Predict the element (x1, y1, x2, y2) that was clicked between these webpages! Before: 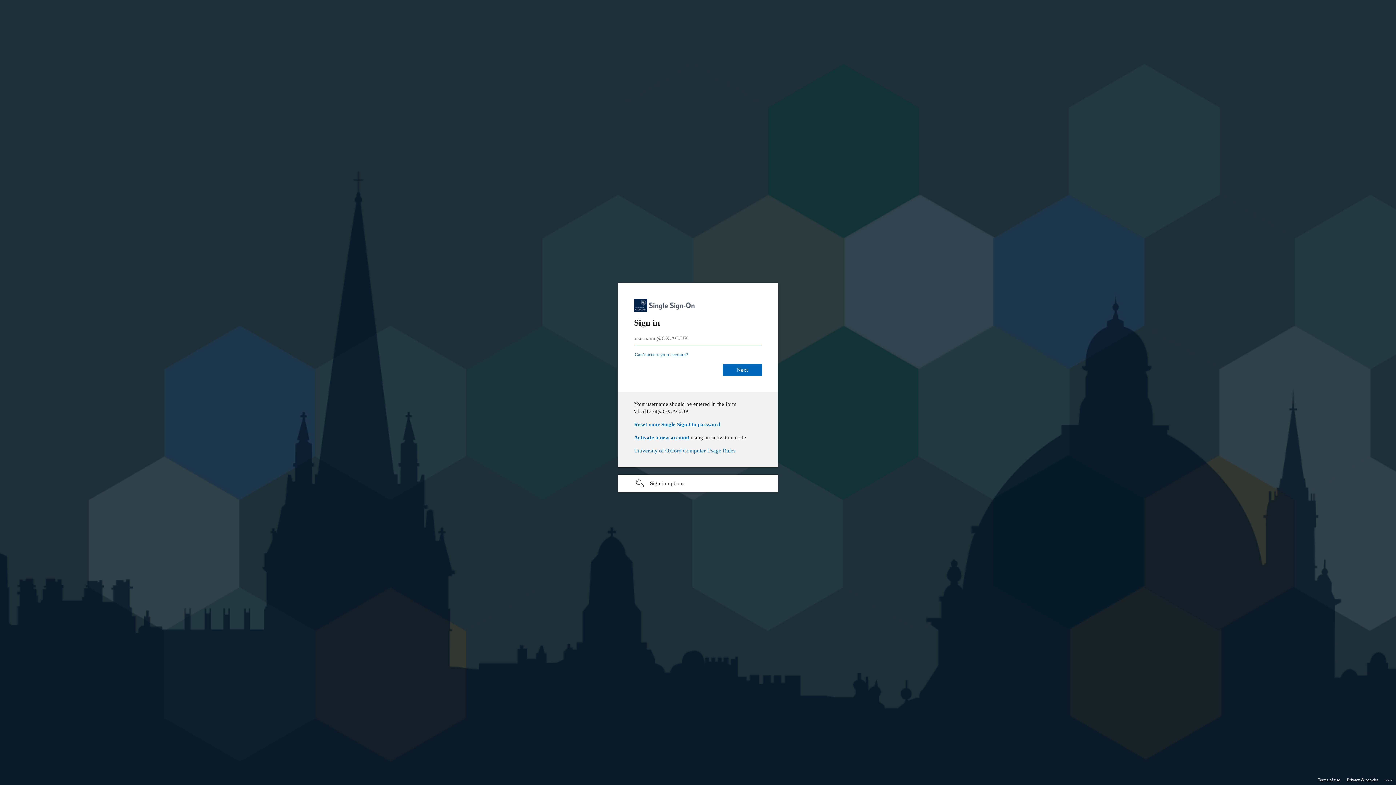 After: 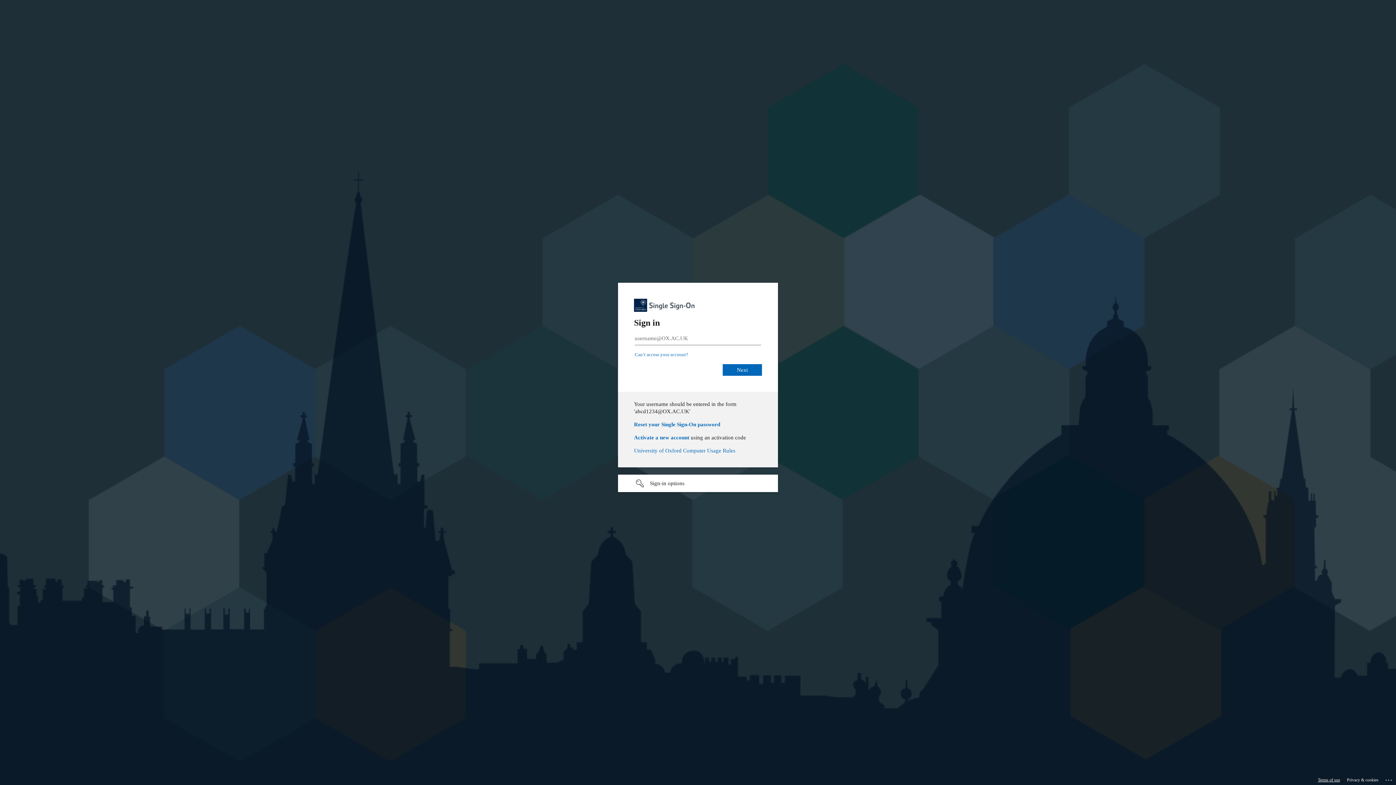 Action: bbox: (1318, 775, 1340, 785) label: Terms of use